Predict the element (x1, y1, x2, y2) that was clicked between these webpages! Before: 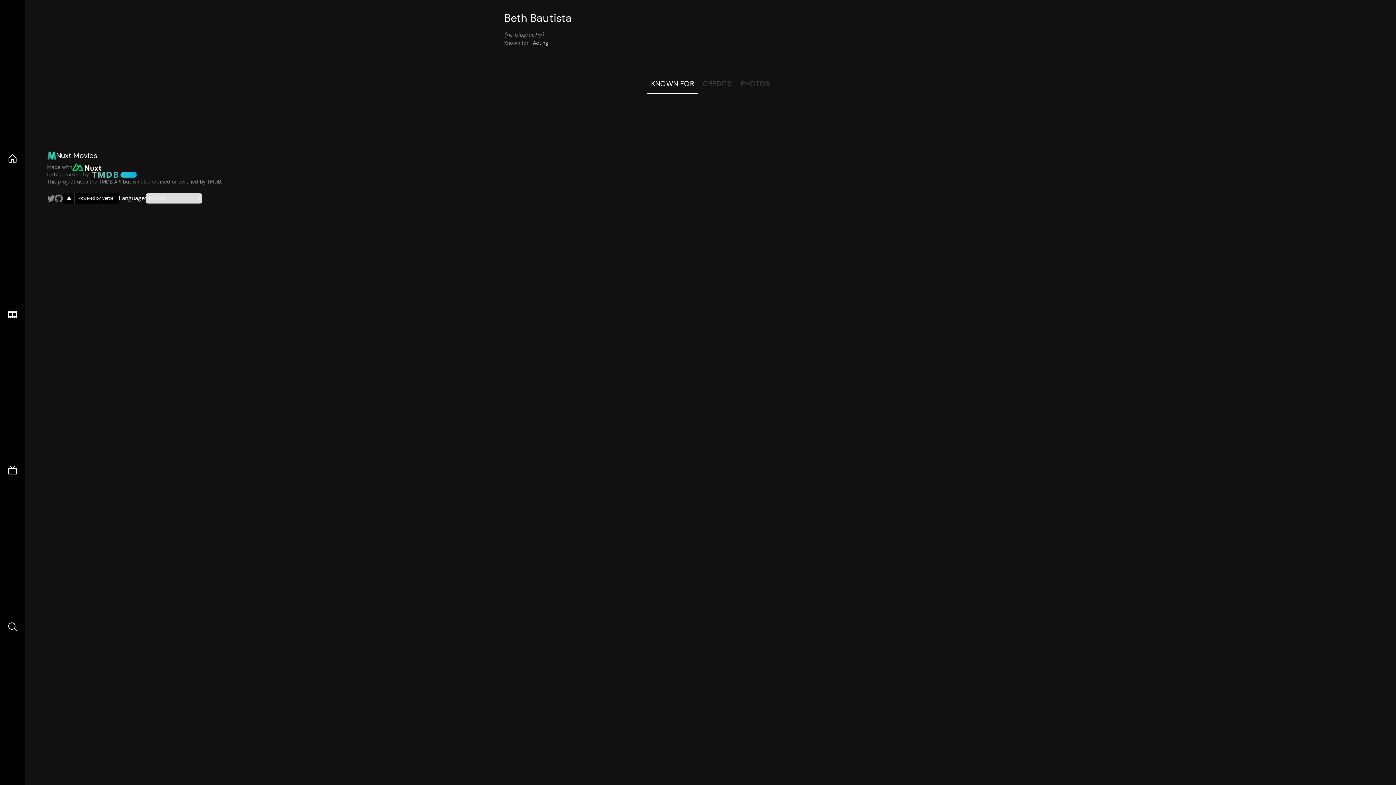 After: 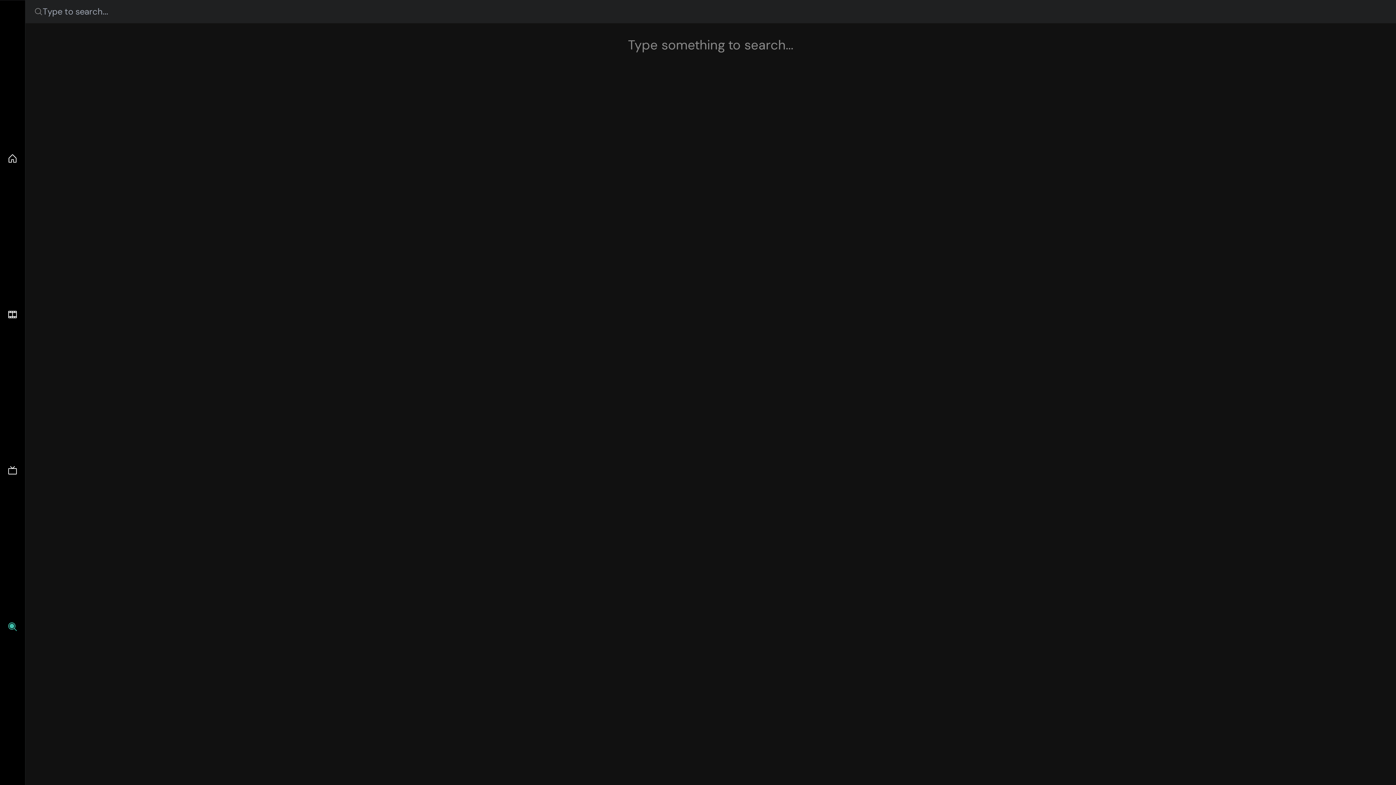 Action: bbox: (7, 621, 17, 632)